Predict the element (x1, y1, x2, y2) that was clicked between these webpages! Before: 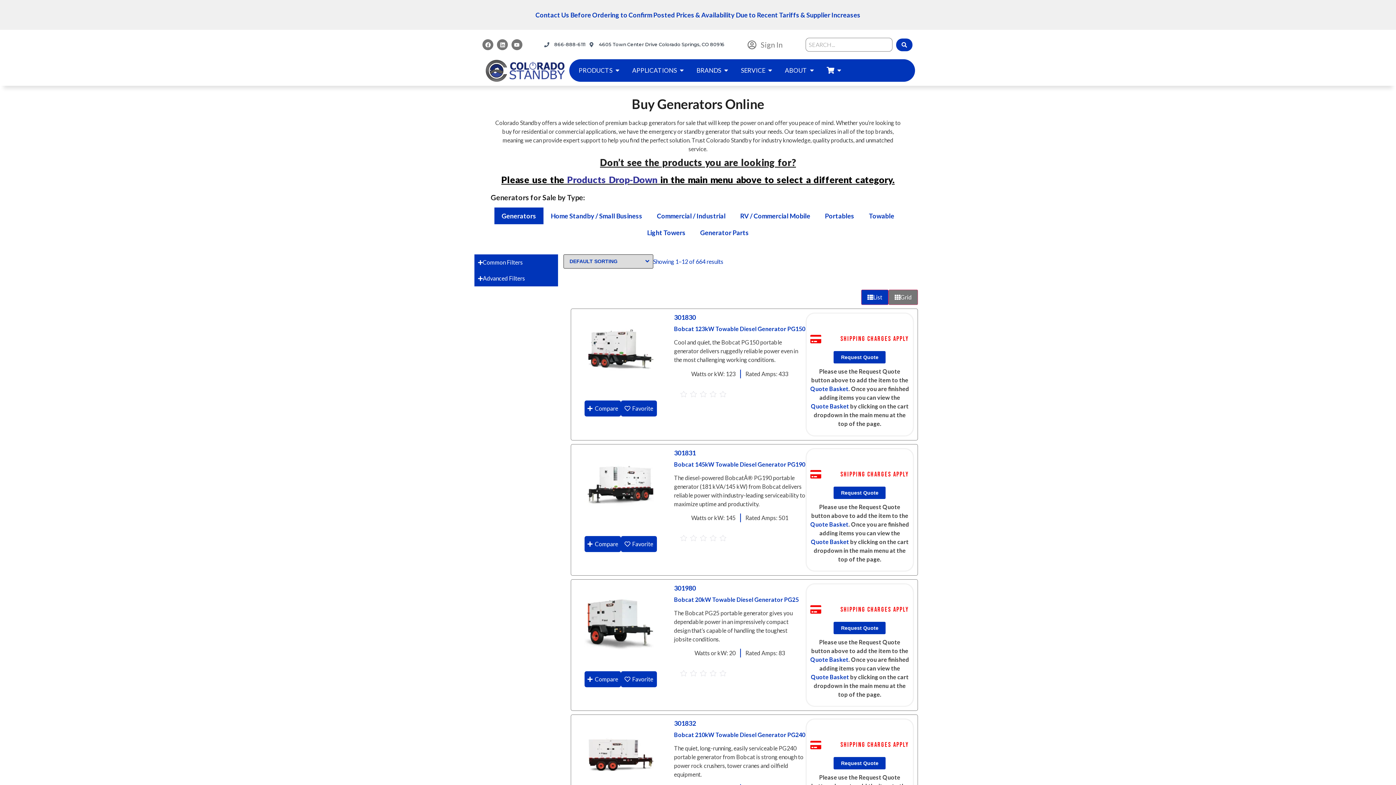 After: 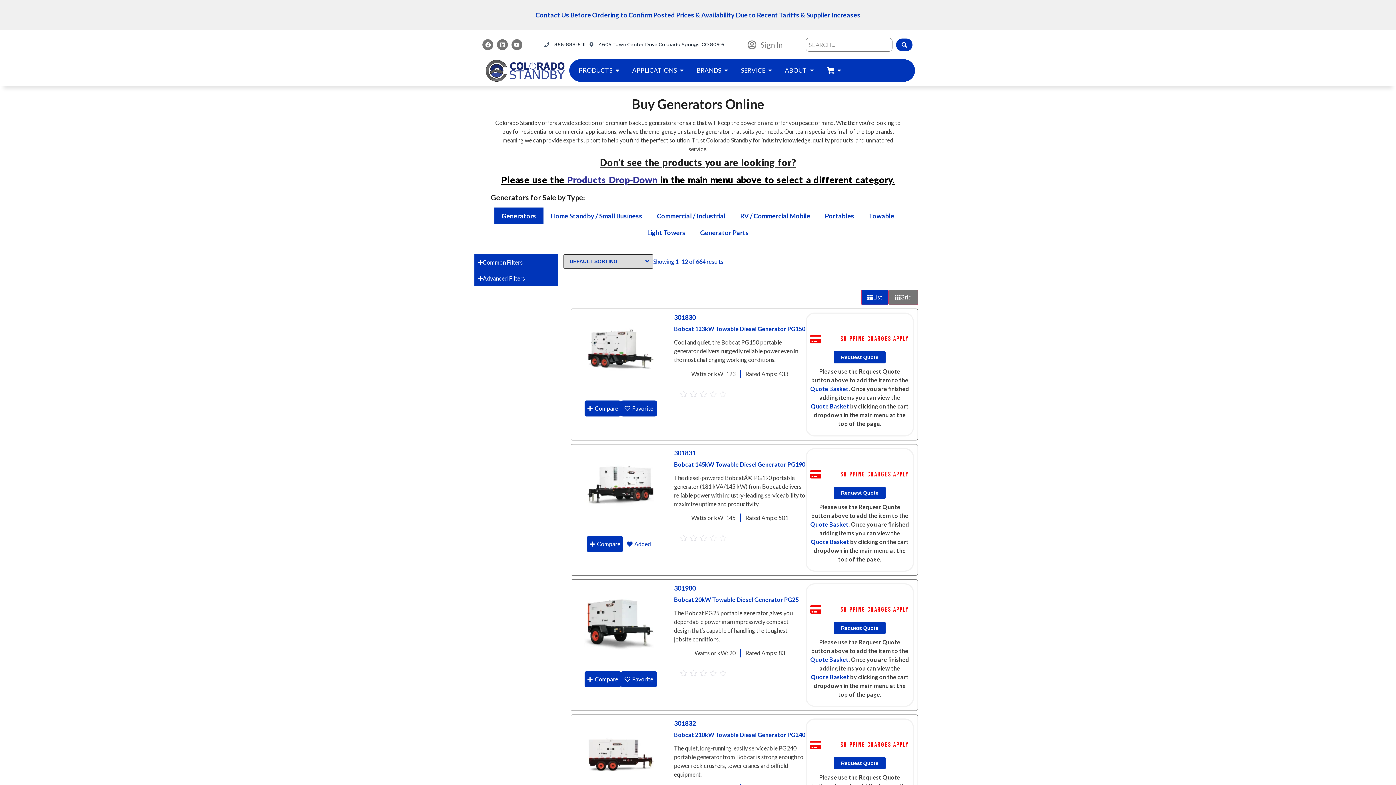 Action: label: Favorite bbox: (621, 536, 657, 552)